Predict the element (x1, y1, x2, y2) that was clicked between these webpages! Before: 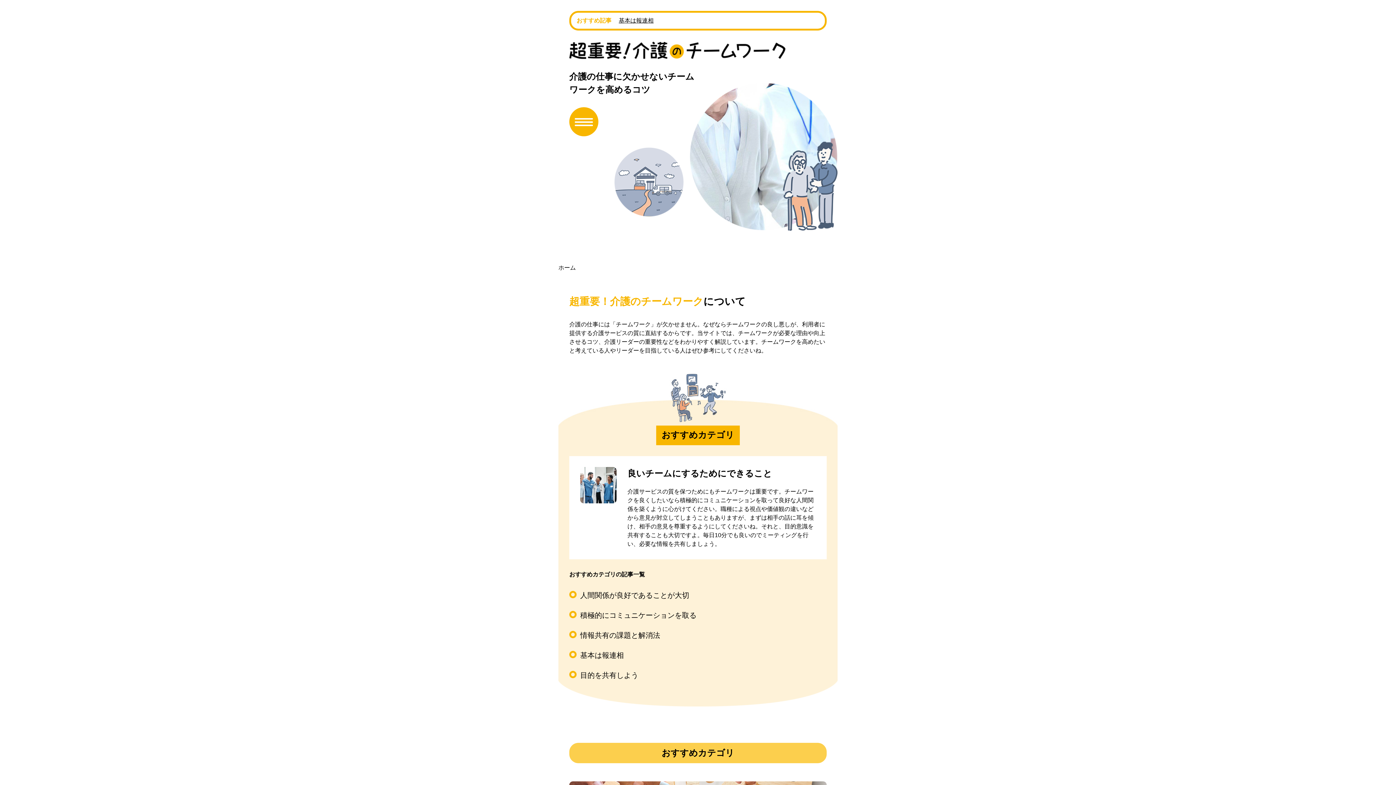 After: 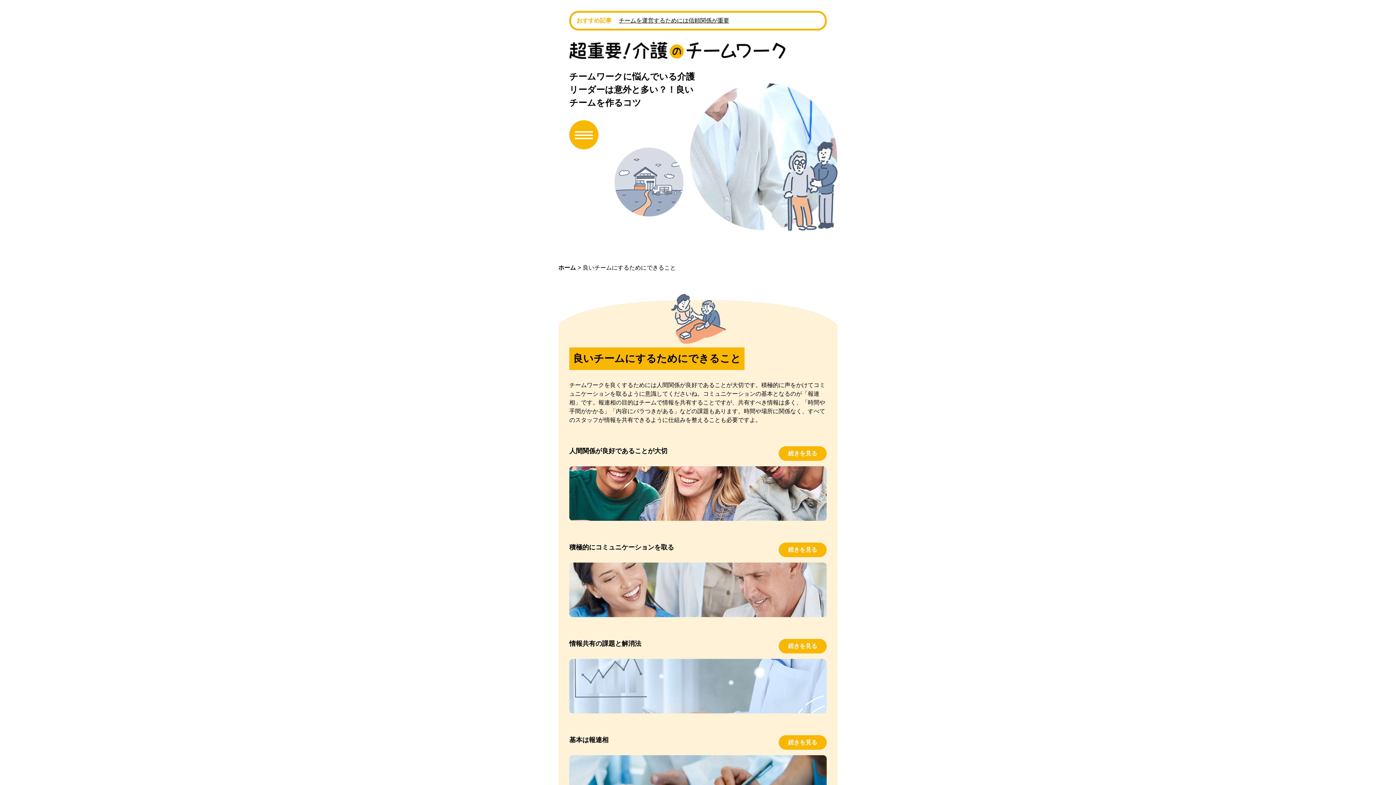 Action: bbox: (627, 467, 816, 480) label: 良いチームにするためにできること